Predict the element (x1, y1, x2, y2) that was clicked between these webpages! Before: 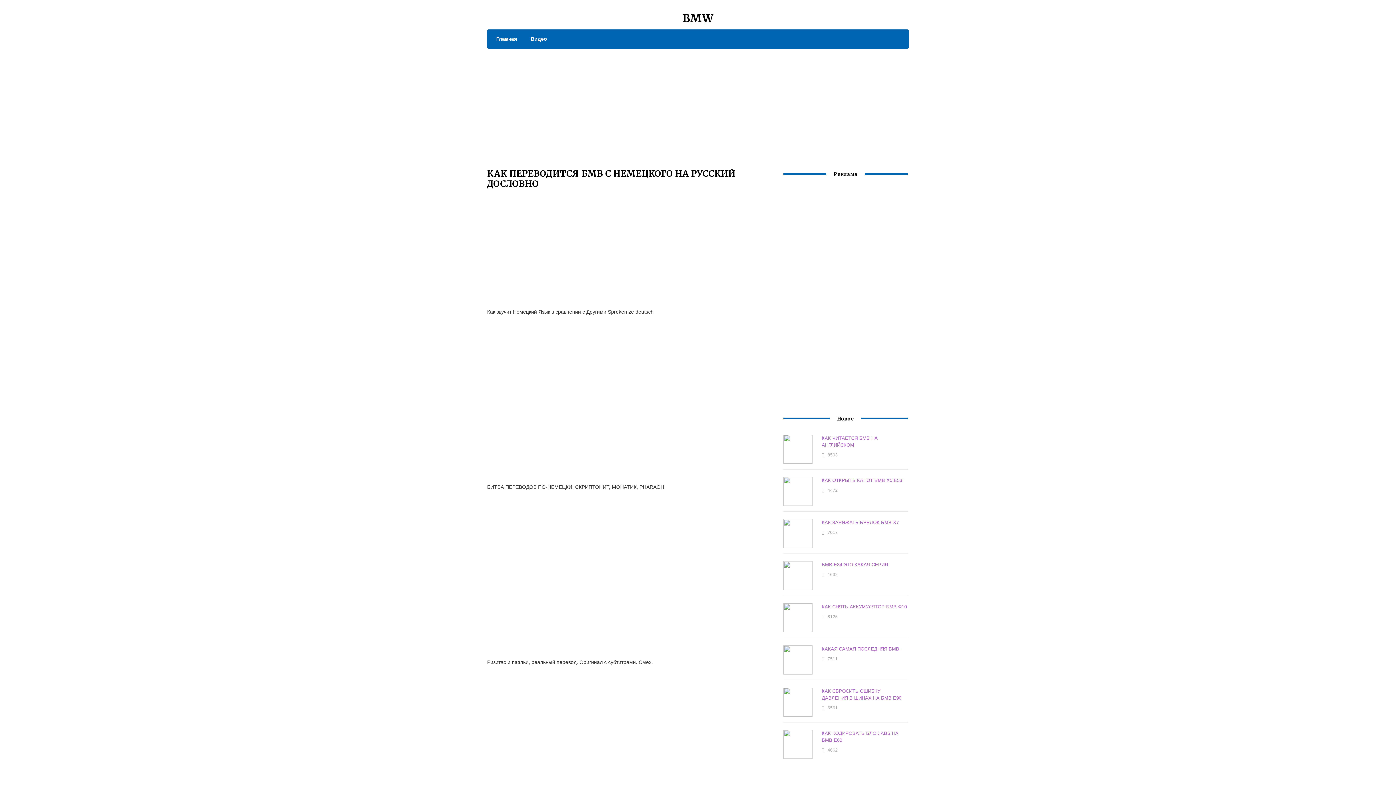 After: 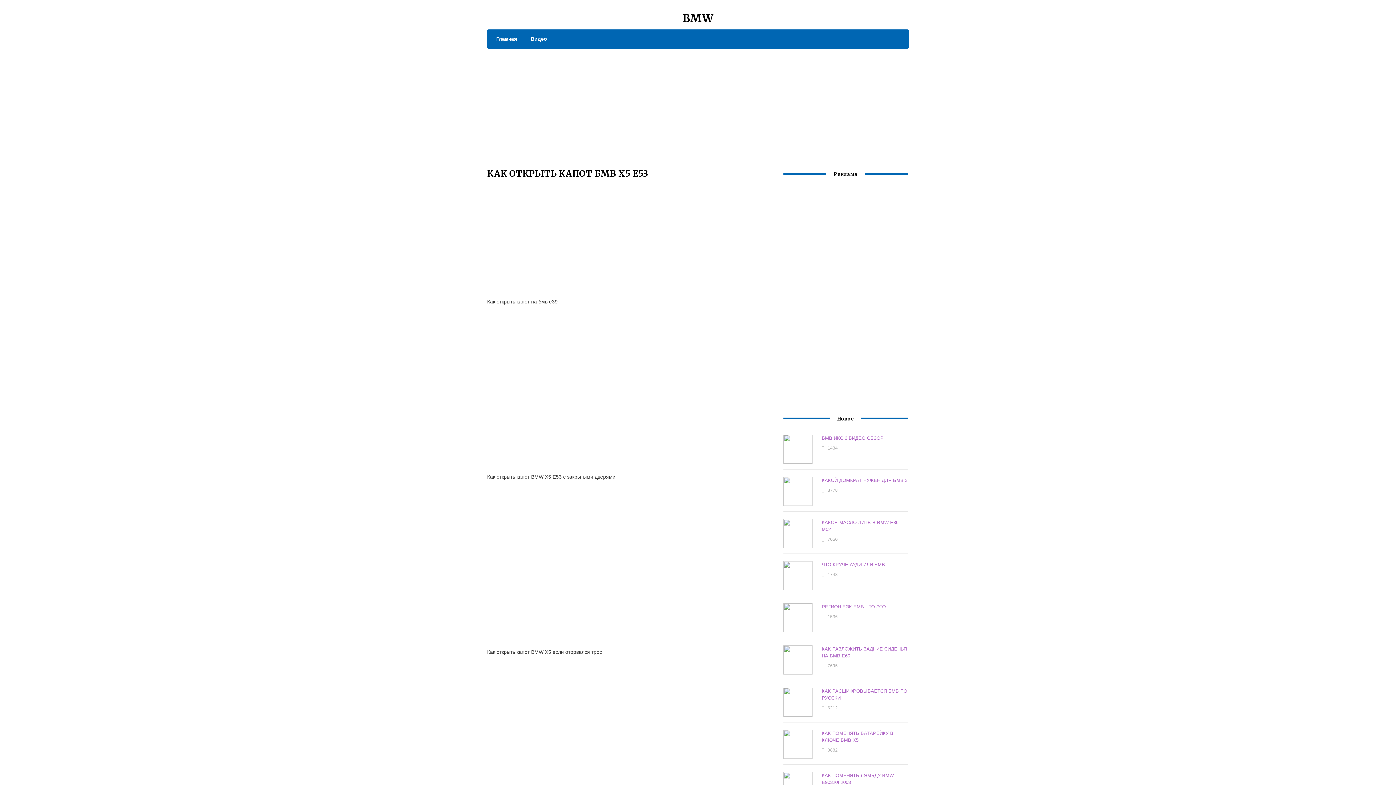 Action: bbox: (821, 477, 902, 483) label: КАК ОТКРЫТЬ КАПОТ БМВ Х5 Е53